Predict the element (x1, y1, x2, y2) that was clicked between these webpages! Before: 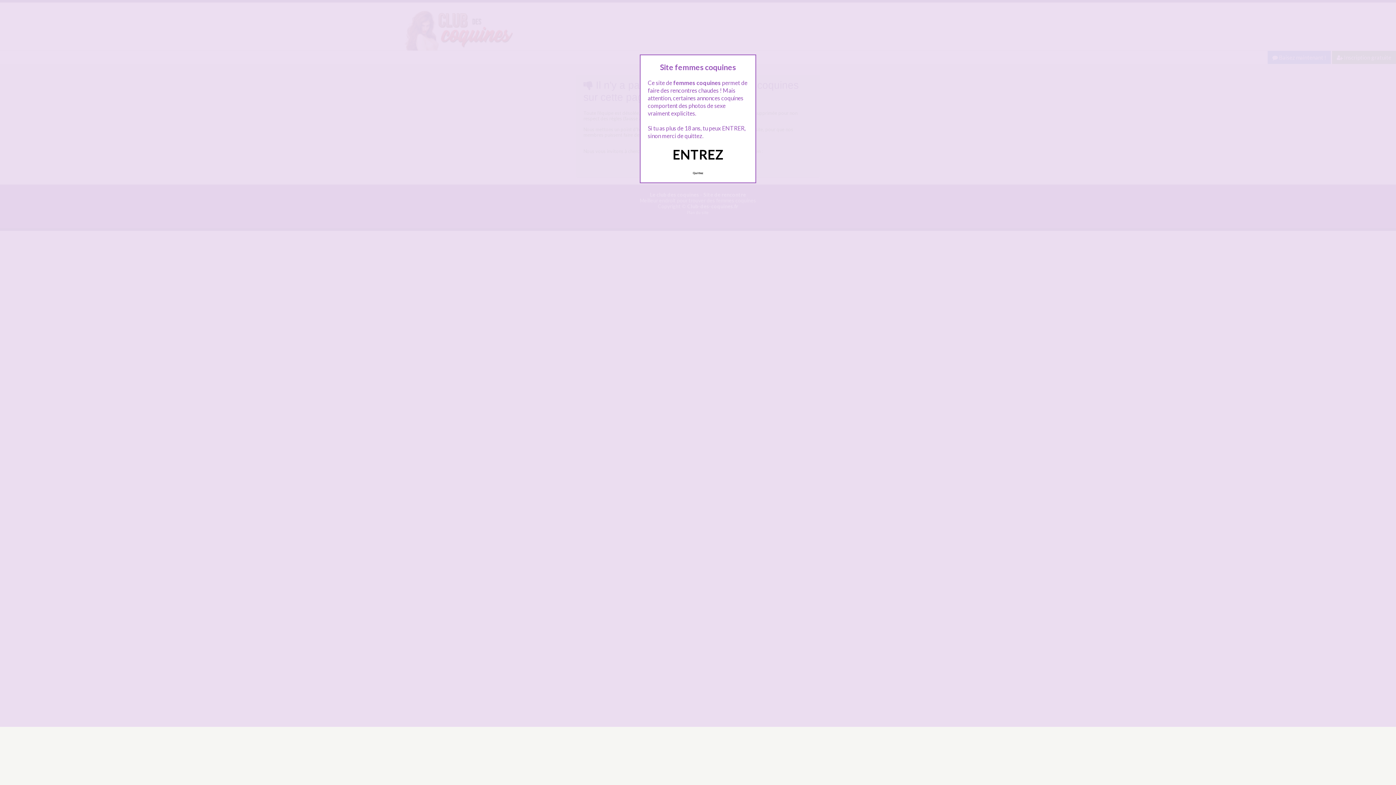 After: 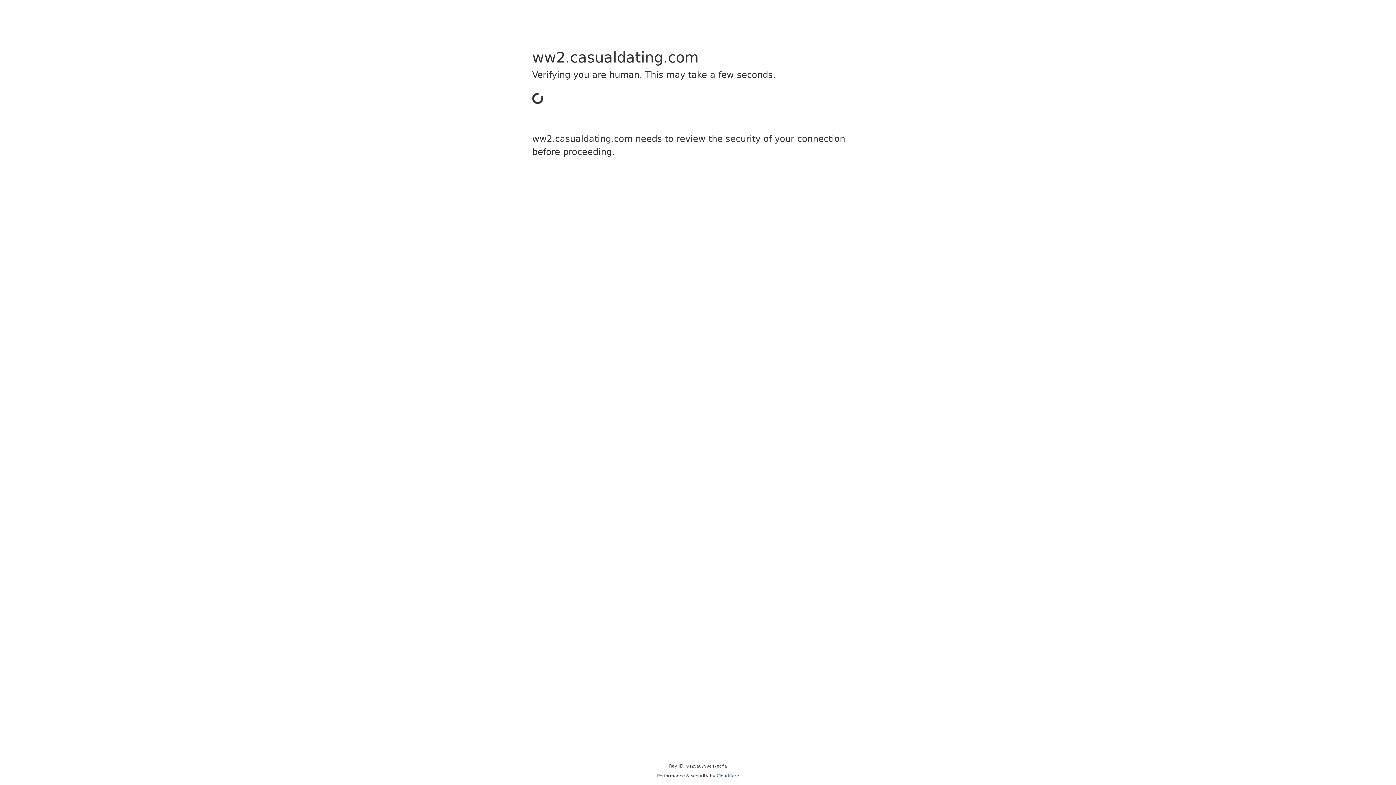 Action: label: Quittez bbox: (689, 167, 707, 178)